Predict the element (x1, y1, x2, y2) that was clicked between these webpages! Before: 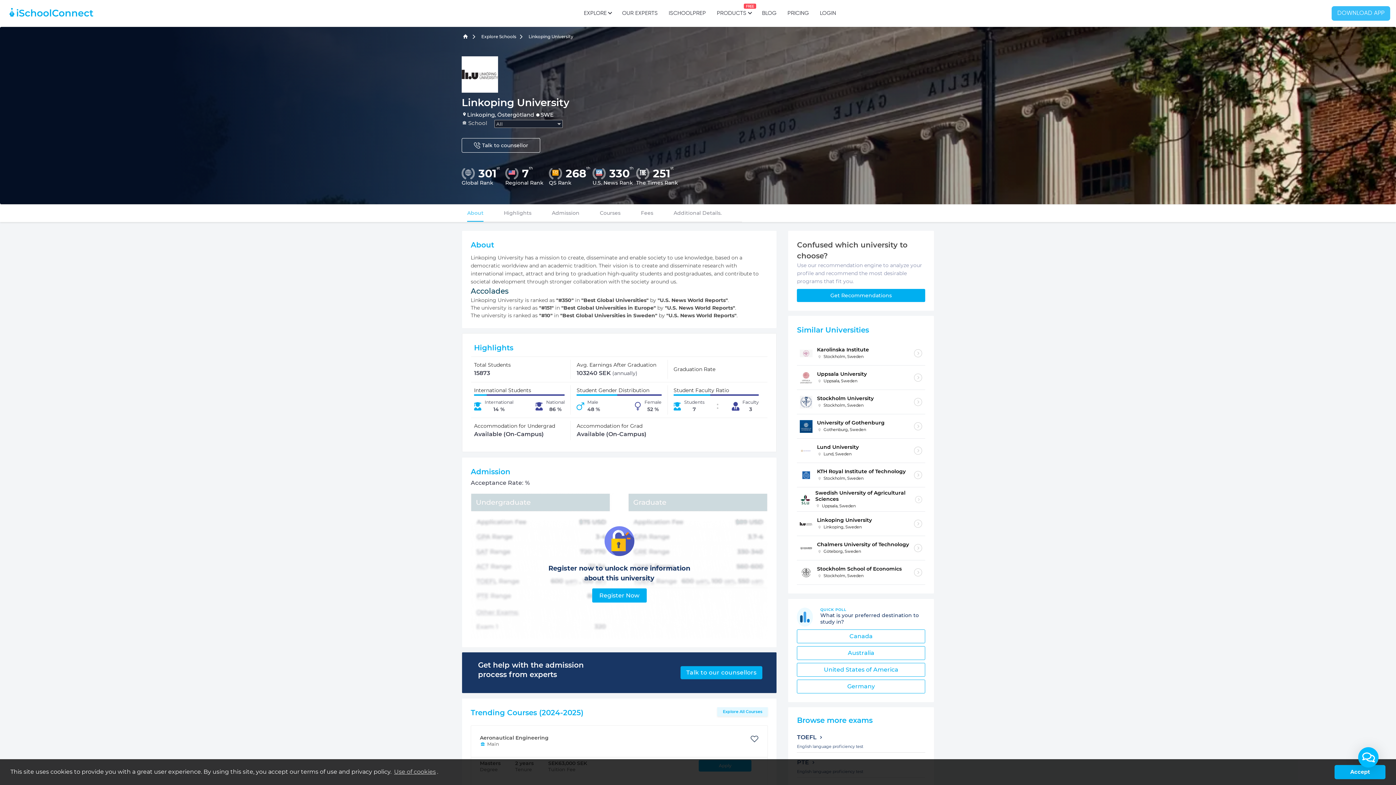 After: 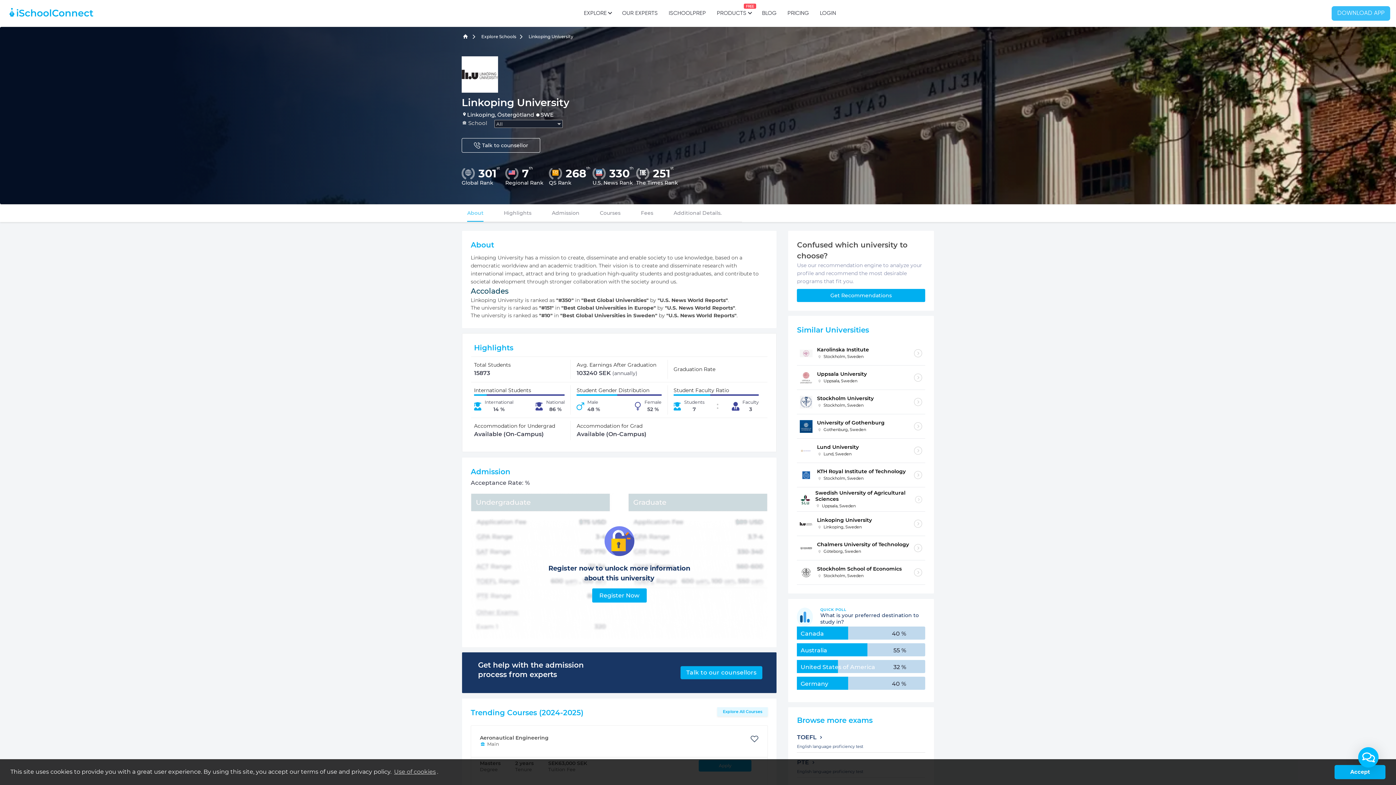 Action: bbox: (797, 679, 925, 693) label: Germany